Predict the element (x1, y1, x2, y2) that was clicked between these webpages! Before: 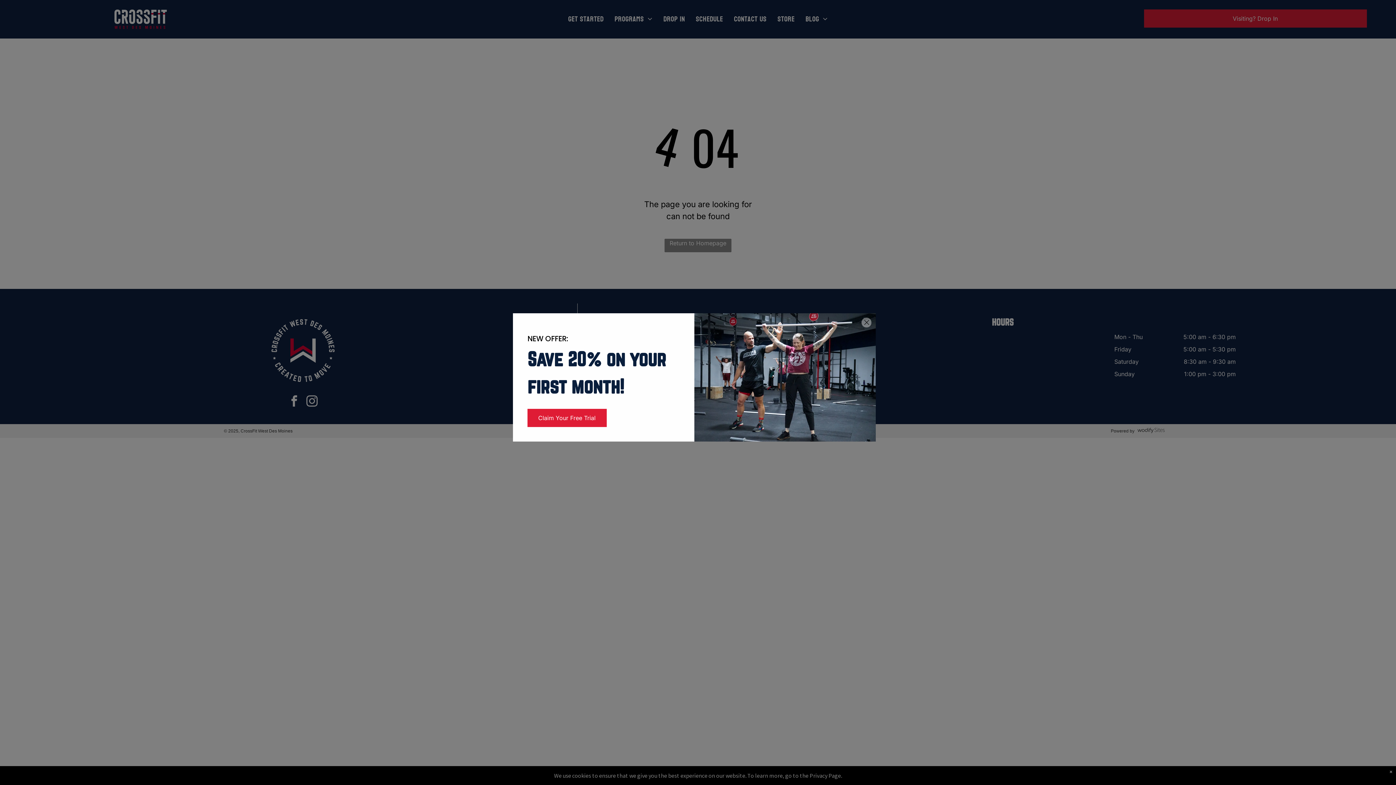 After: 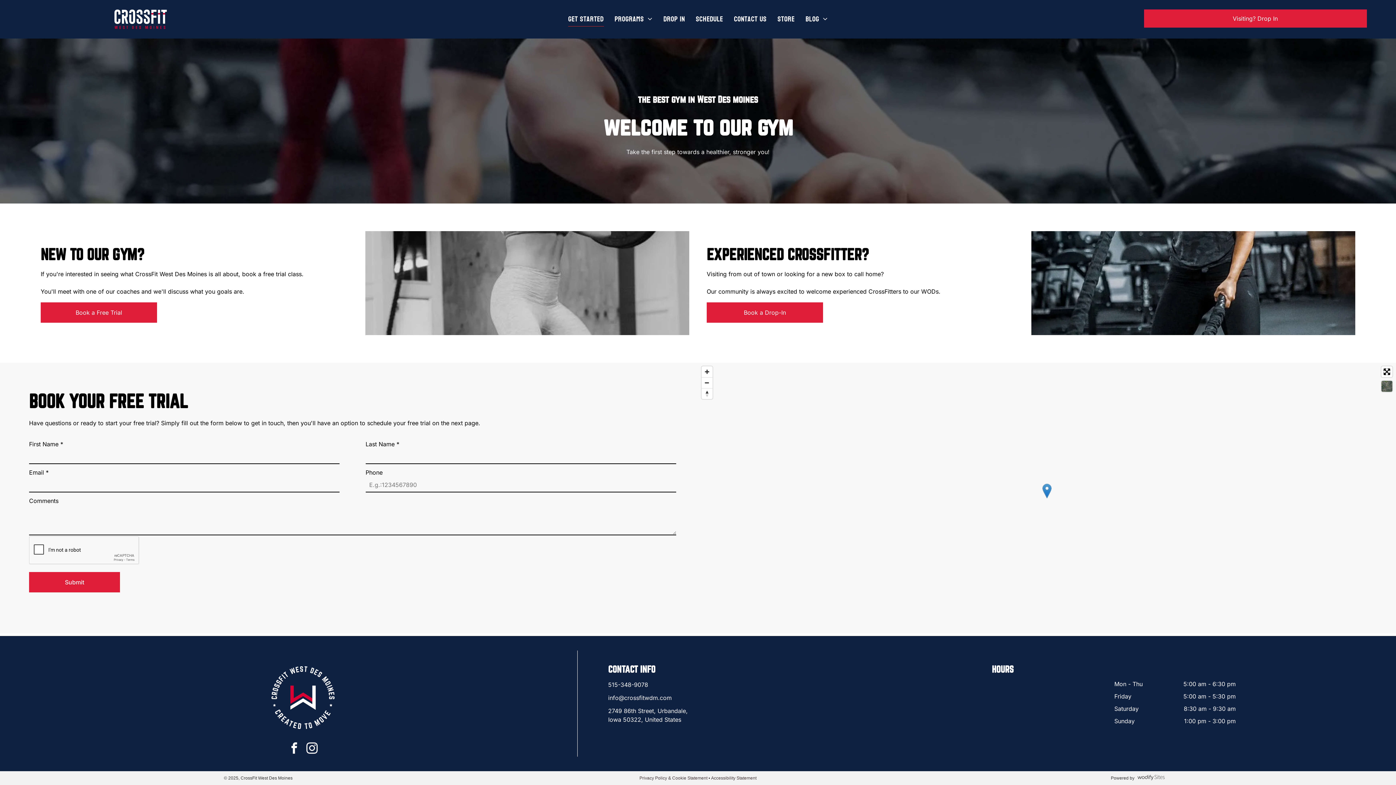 Action: label: Claim Your Free Trial  bbox: (527, 409, 606, 427)